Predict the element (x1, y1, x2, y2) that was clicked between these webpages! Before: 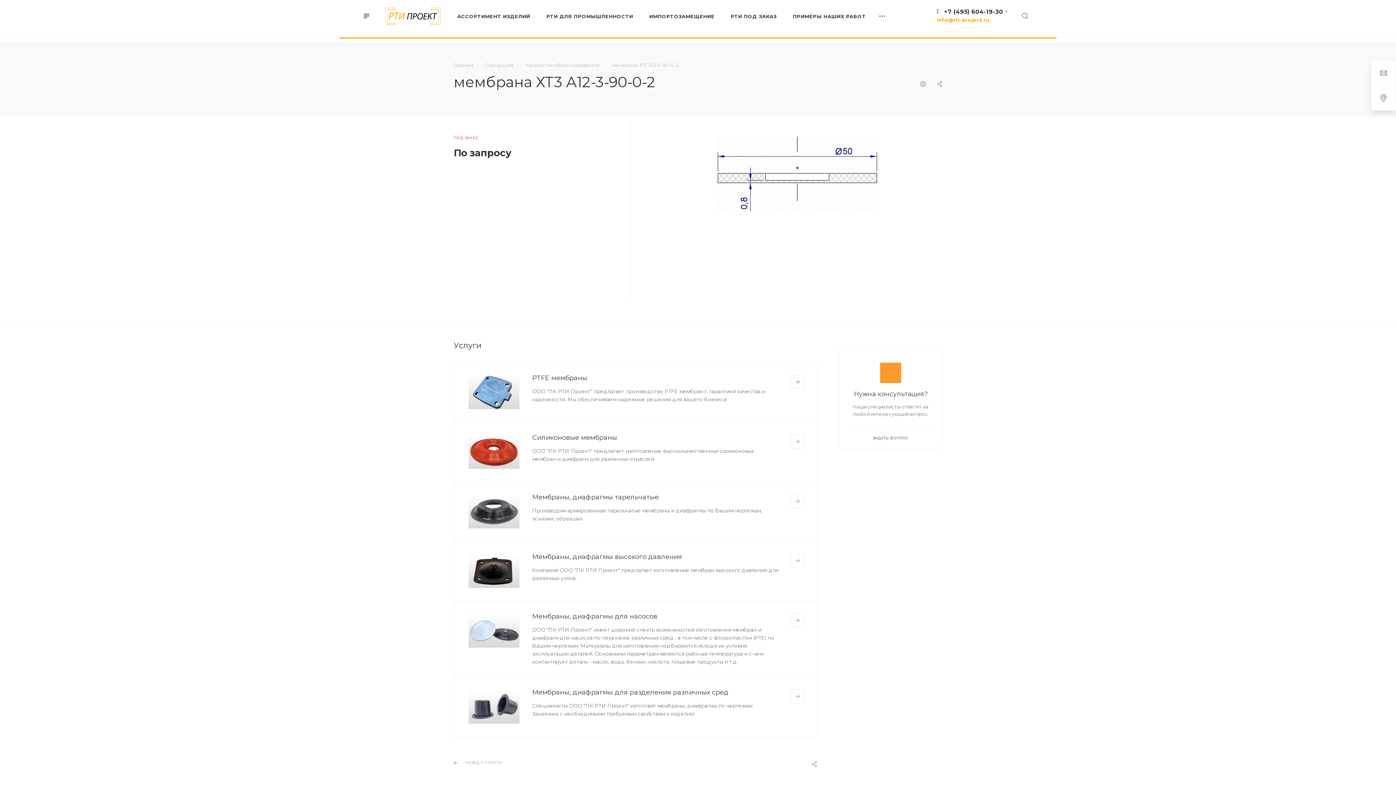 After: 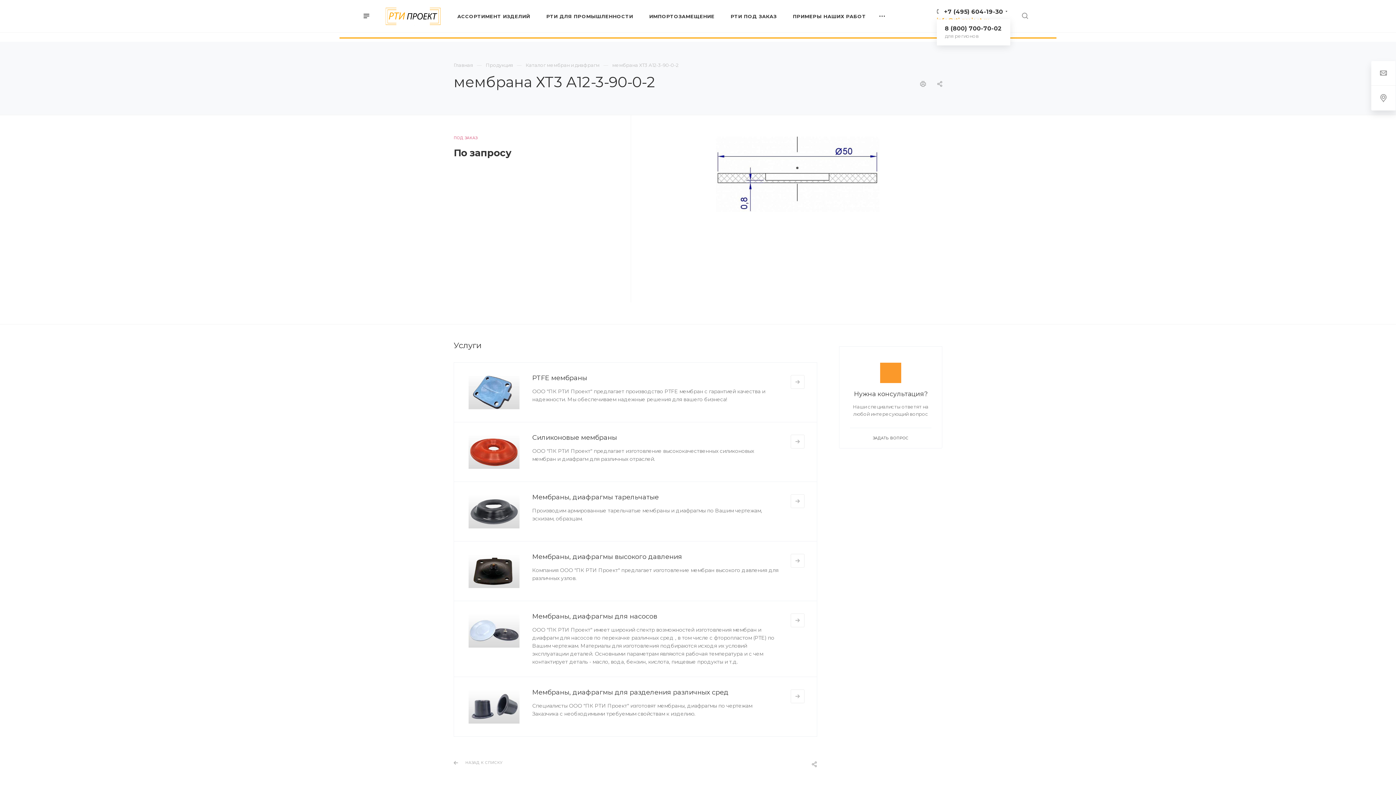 Action: label: +7 (495) 604-19-30 bbox: (944, 8, 1003, 15)